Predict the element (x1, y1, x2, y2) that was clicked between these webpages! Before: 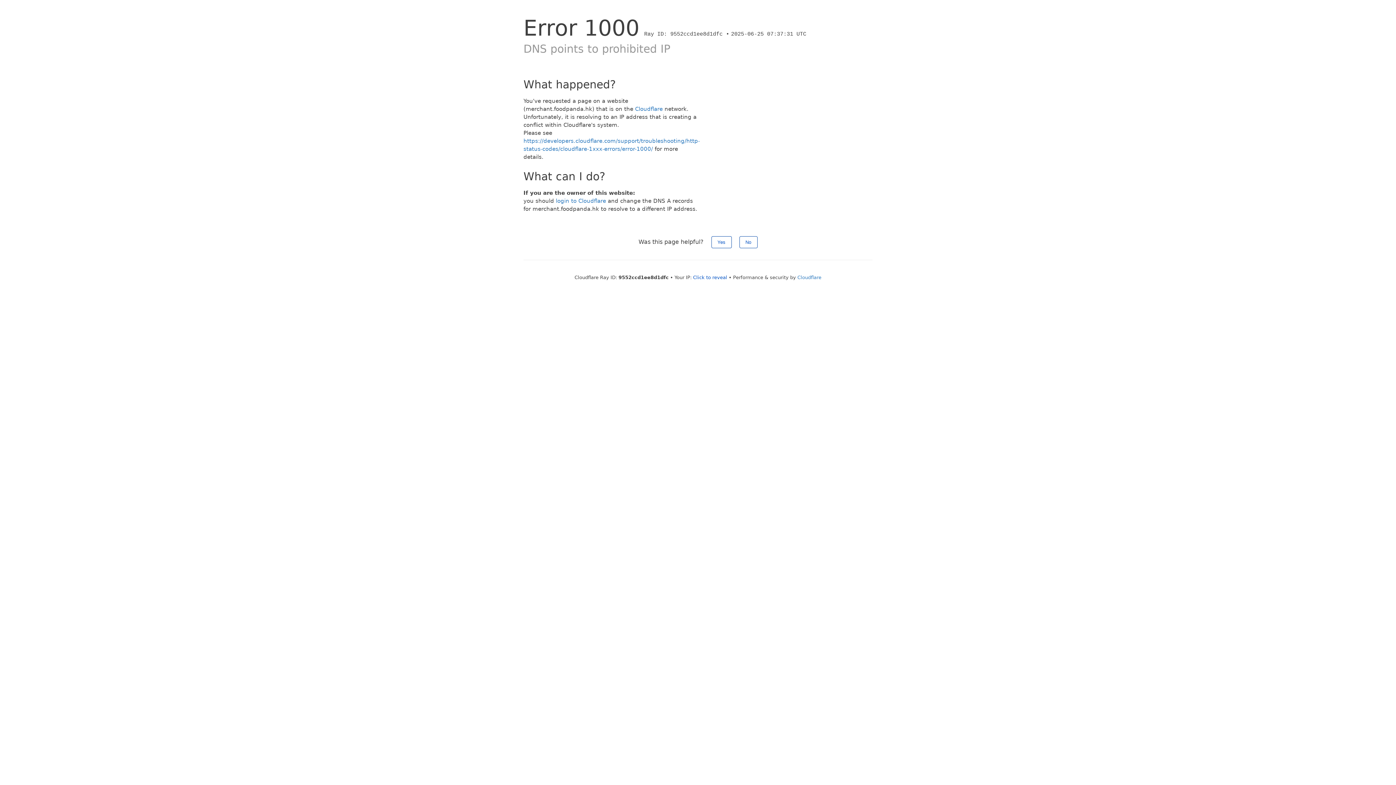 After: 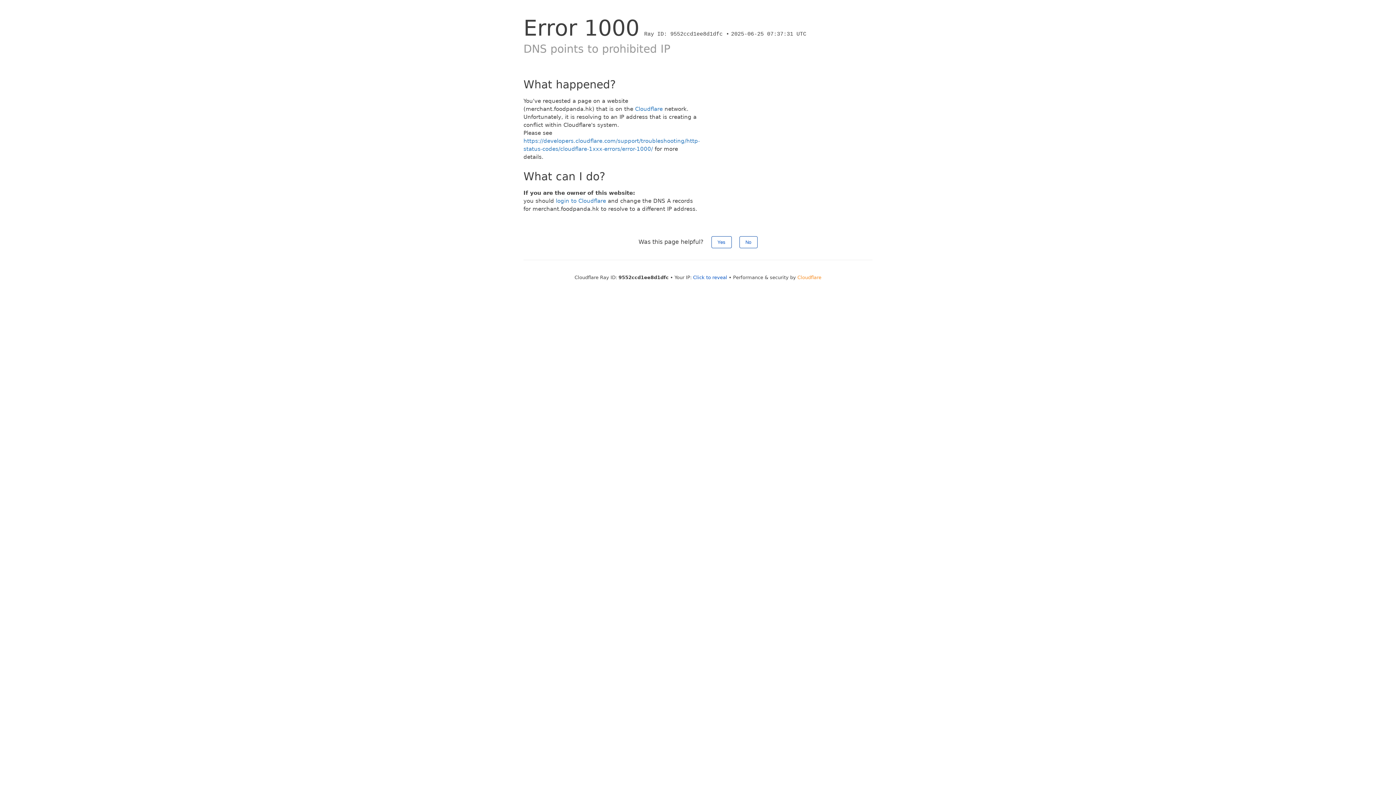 Action: bbox: (797, 274, 821, 280) label: Cloudflare